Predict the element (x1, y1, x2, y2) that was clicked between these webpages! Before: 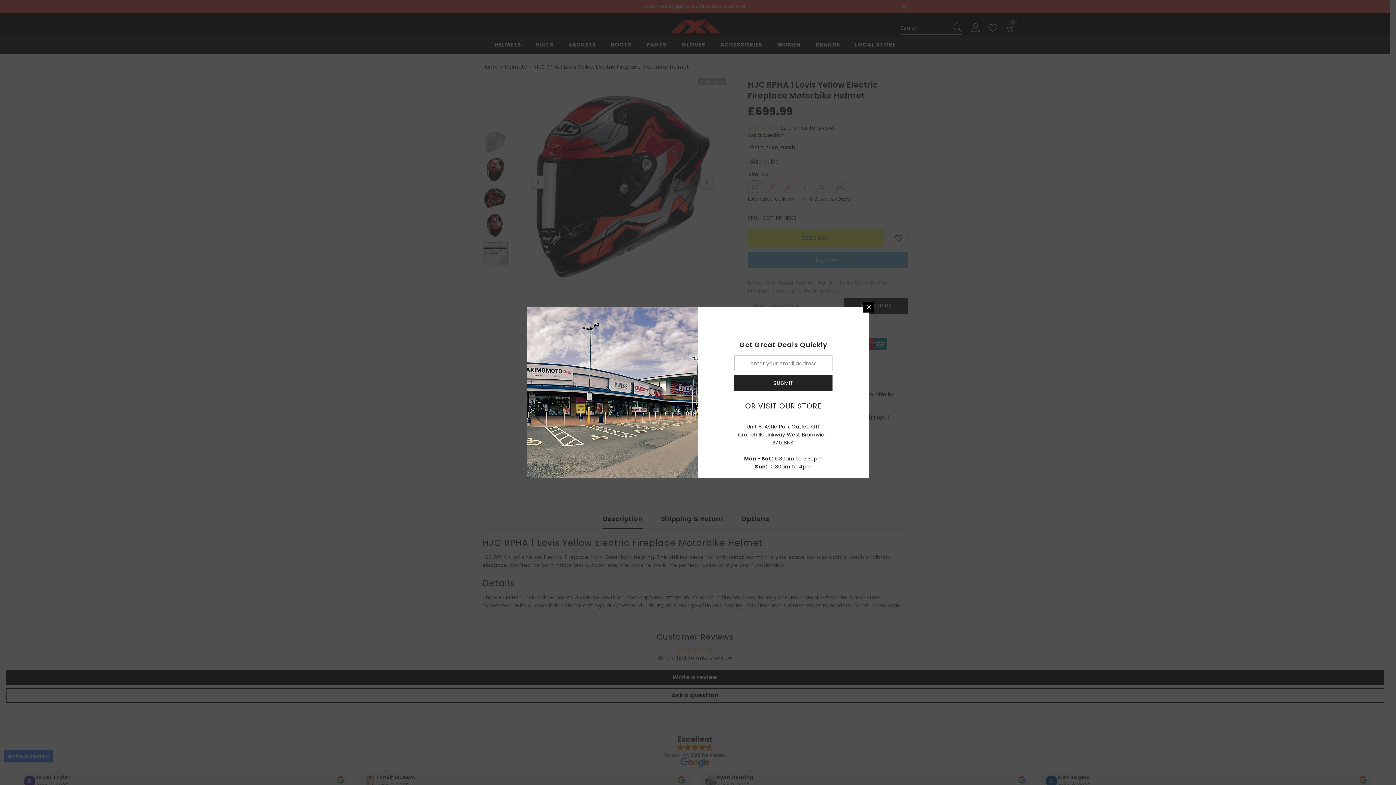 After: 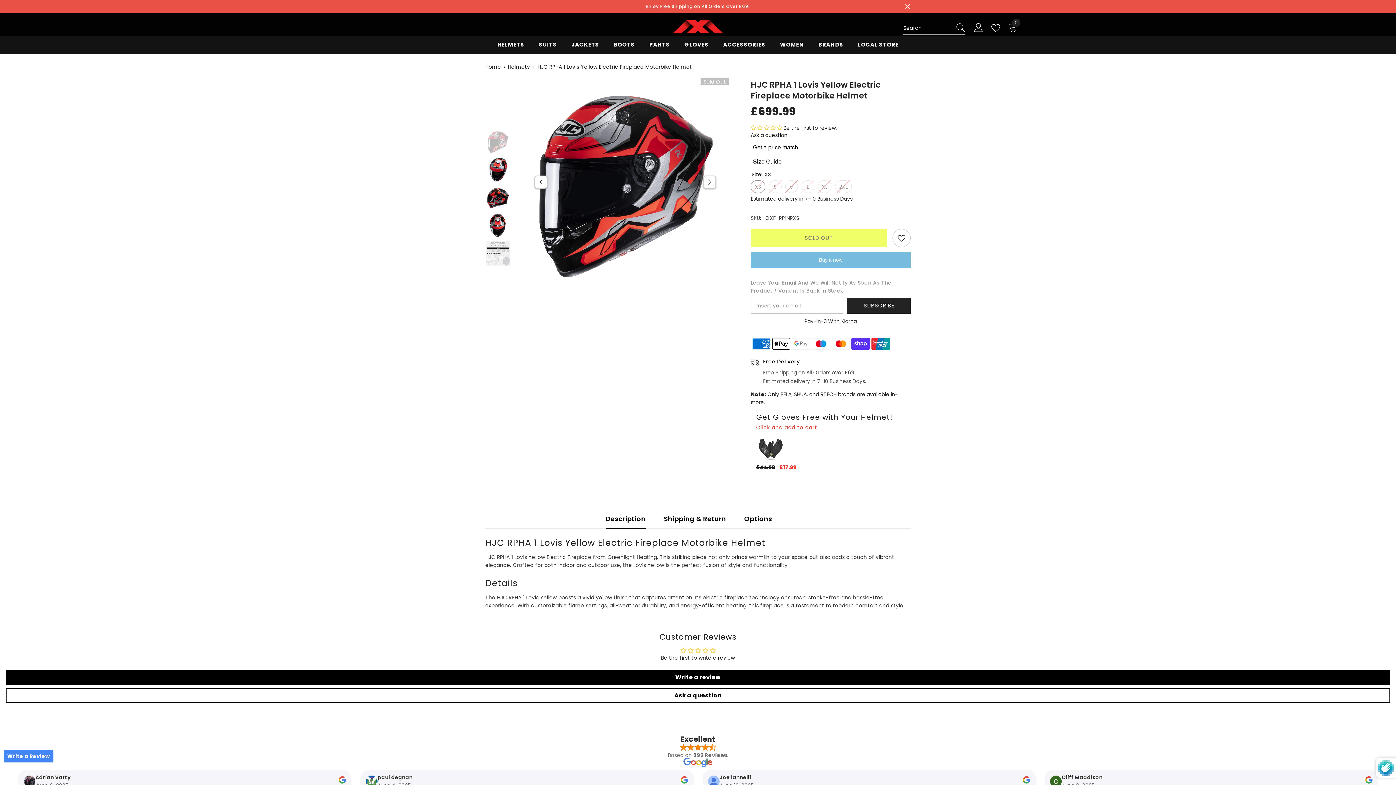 Action: label: SUBMIT bbox: (734, 375, 832, 391)